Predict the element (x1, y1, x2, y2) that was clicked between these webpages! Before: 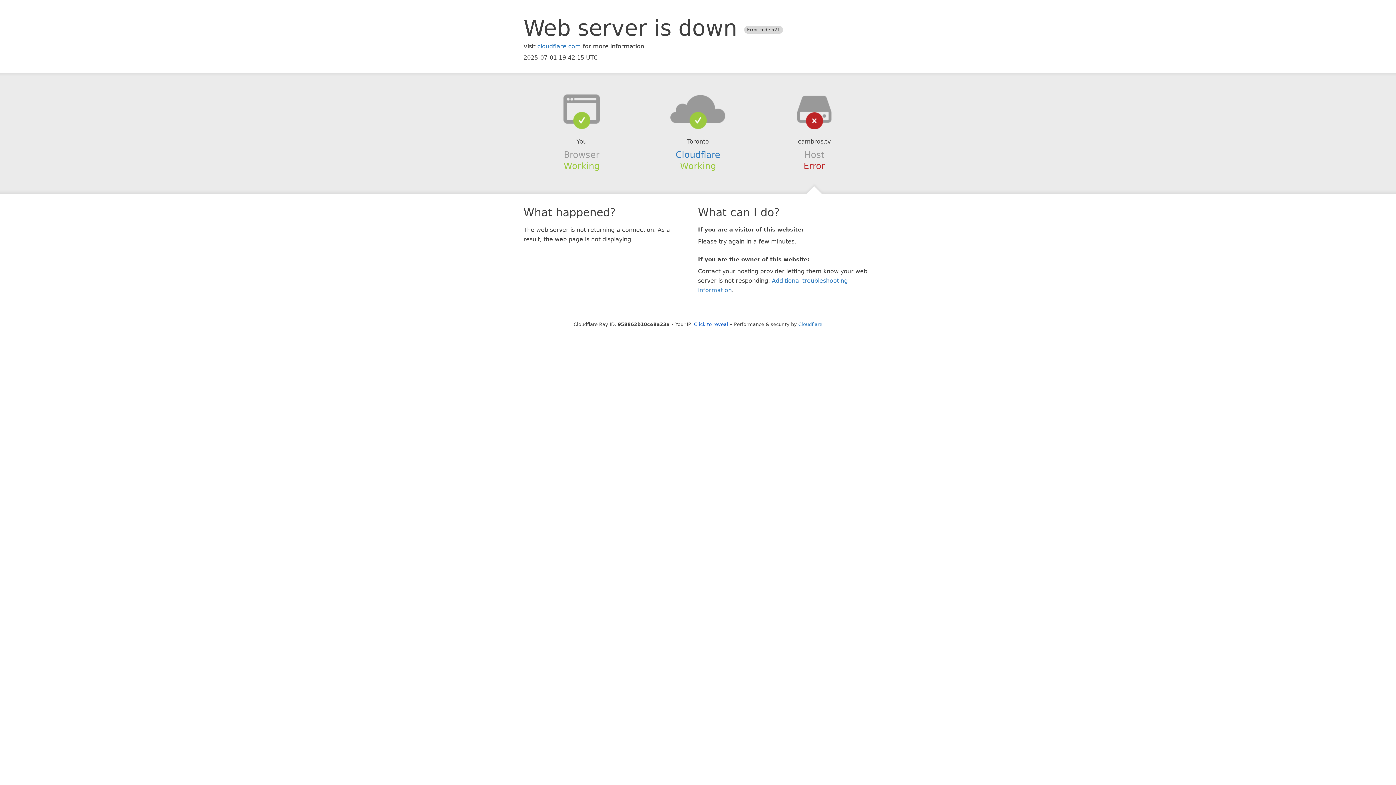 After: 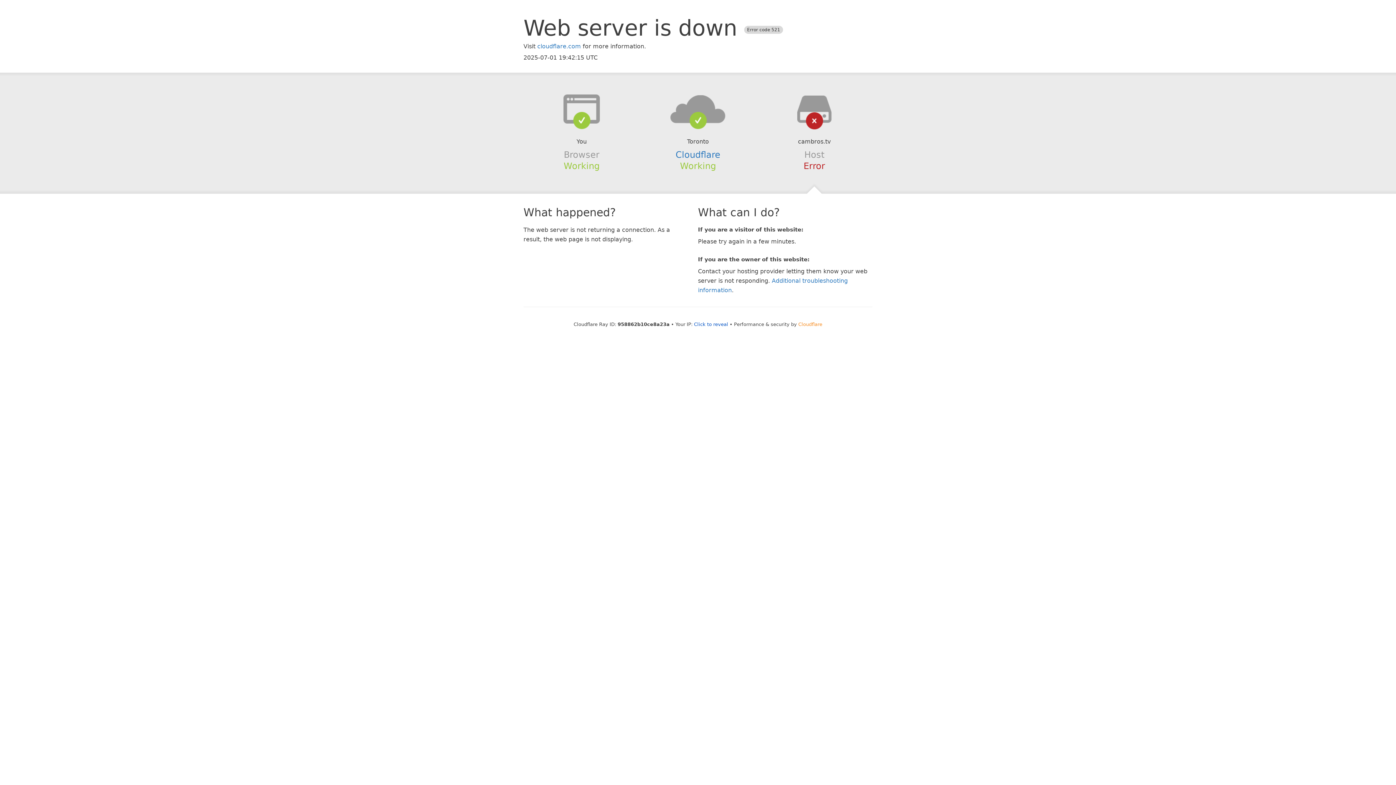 Action: bbox: (798, 321, 822, 327) label: Cloudflare